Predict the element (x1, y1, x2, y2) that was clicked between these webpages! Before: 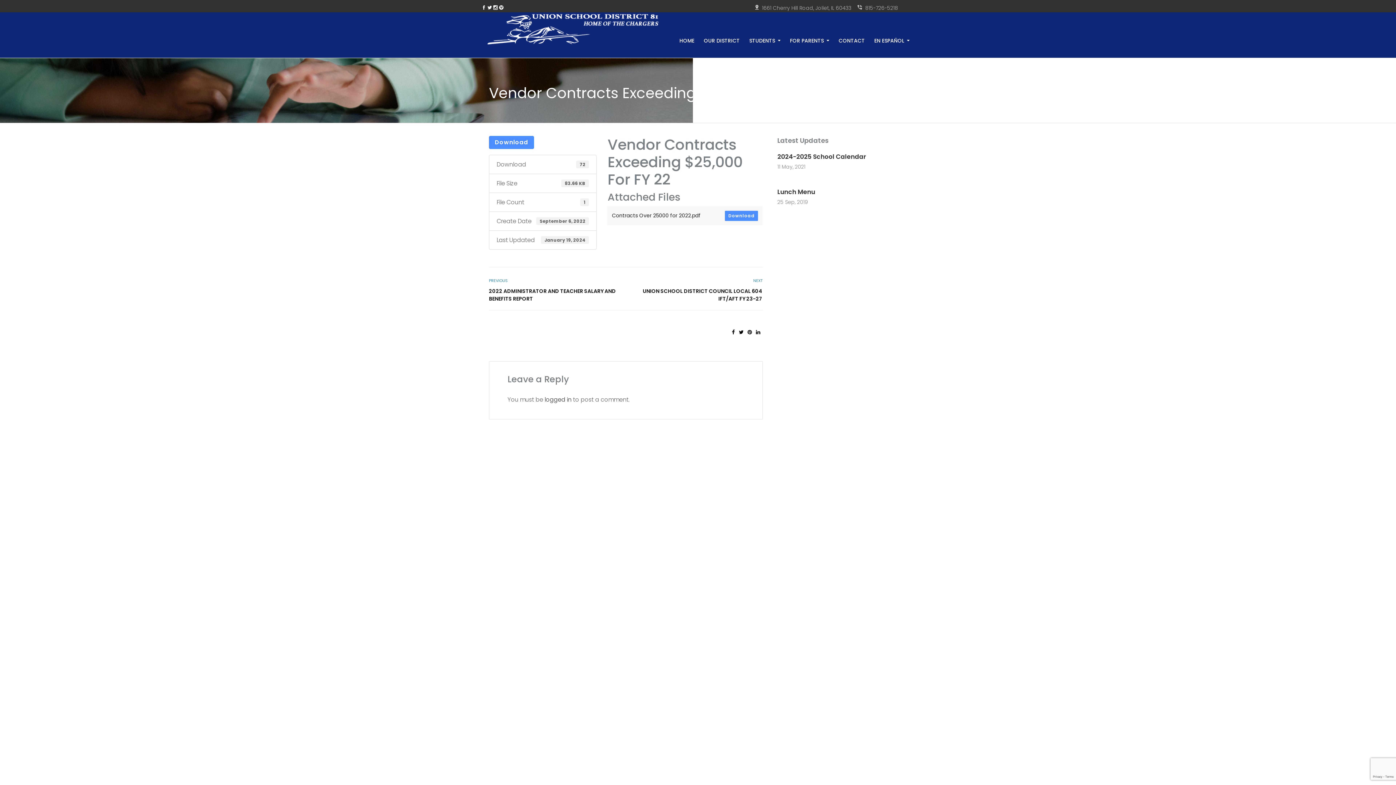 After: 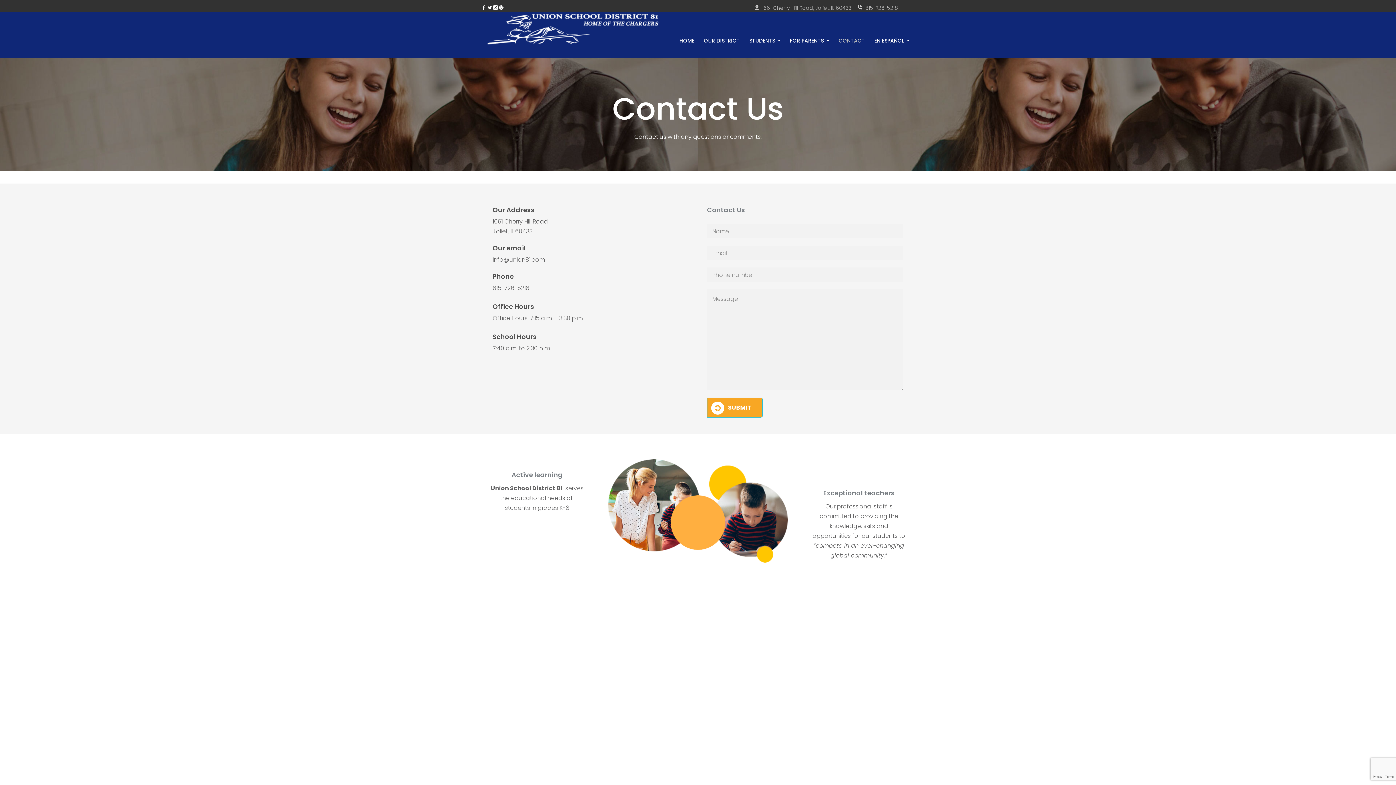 Action: label: CONTACT bbox: (838, 25, 865, 43)